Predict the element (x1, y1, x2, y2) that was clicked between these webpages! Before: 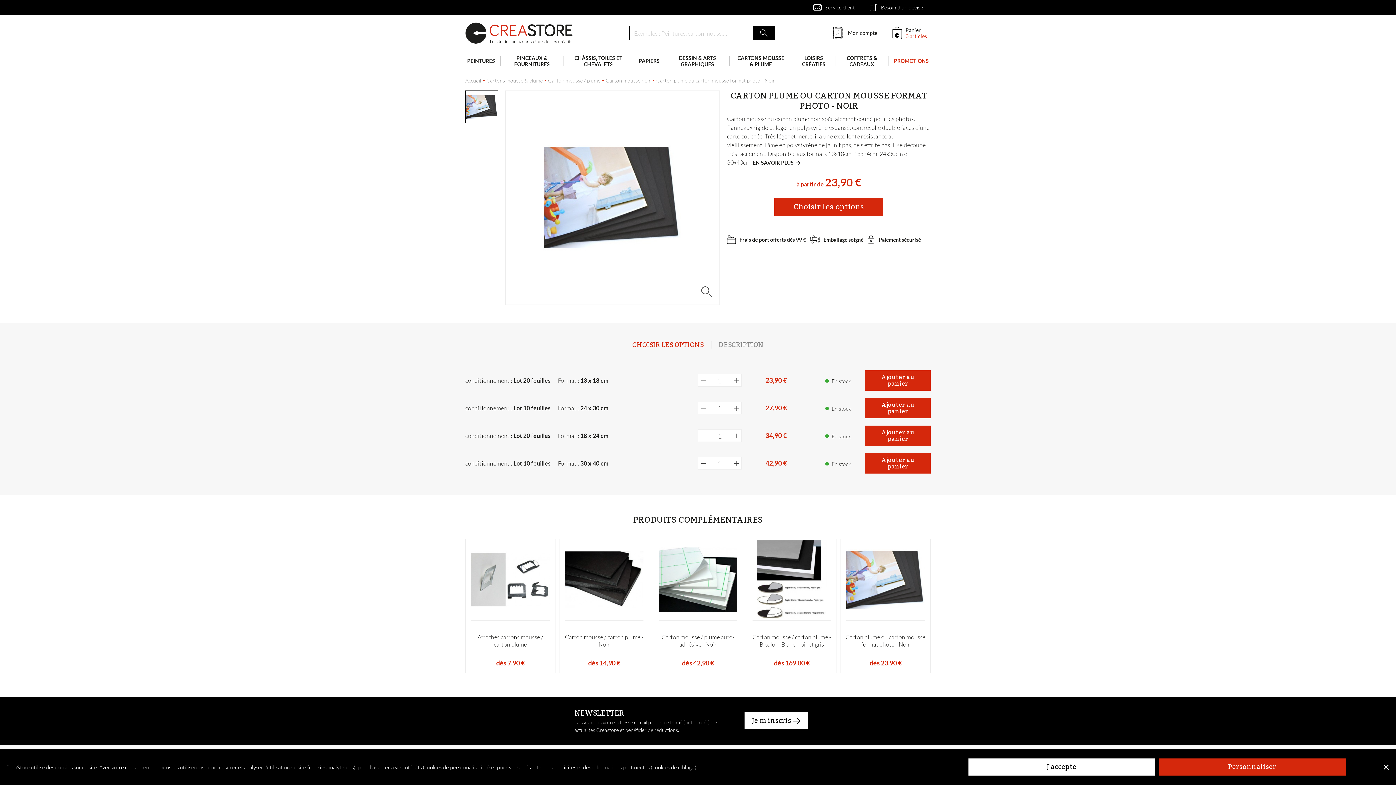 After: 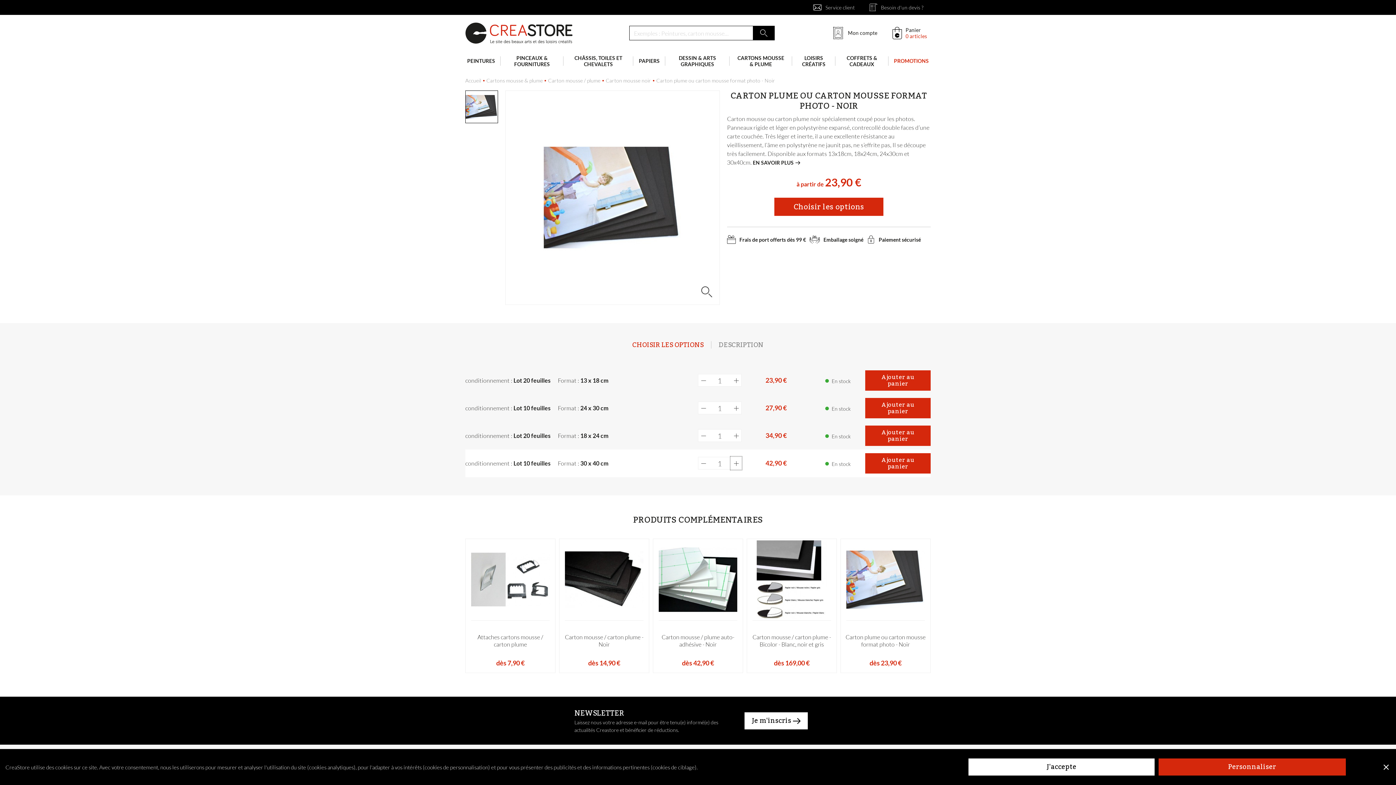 Action: label: + bbox: (730, 457, 741, 469)